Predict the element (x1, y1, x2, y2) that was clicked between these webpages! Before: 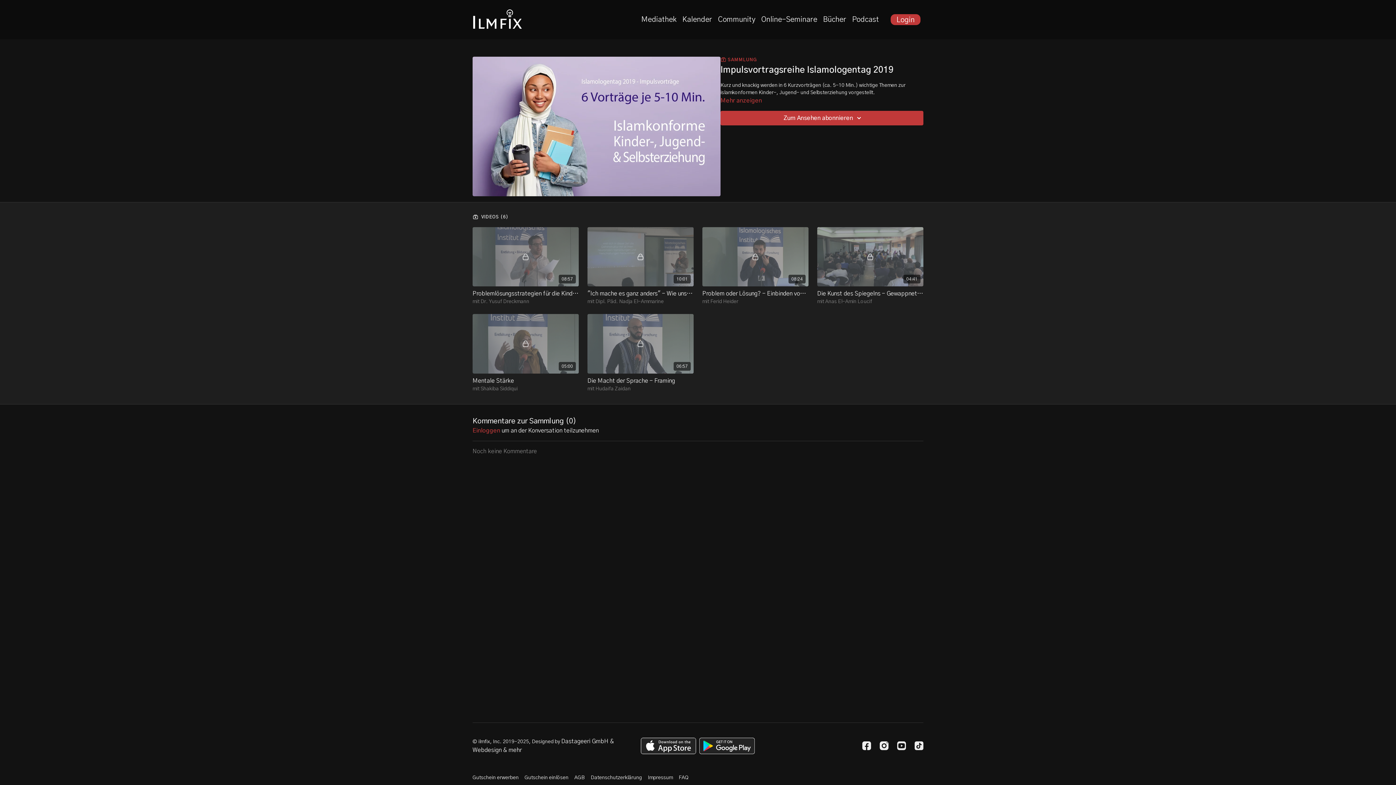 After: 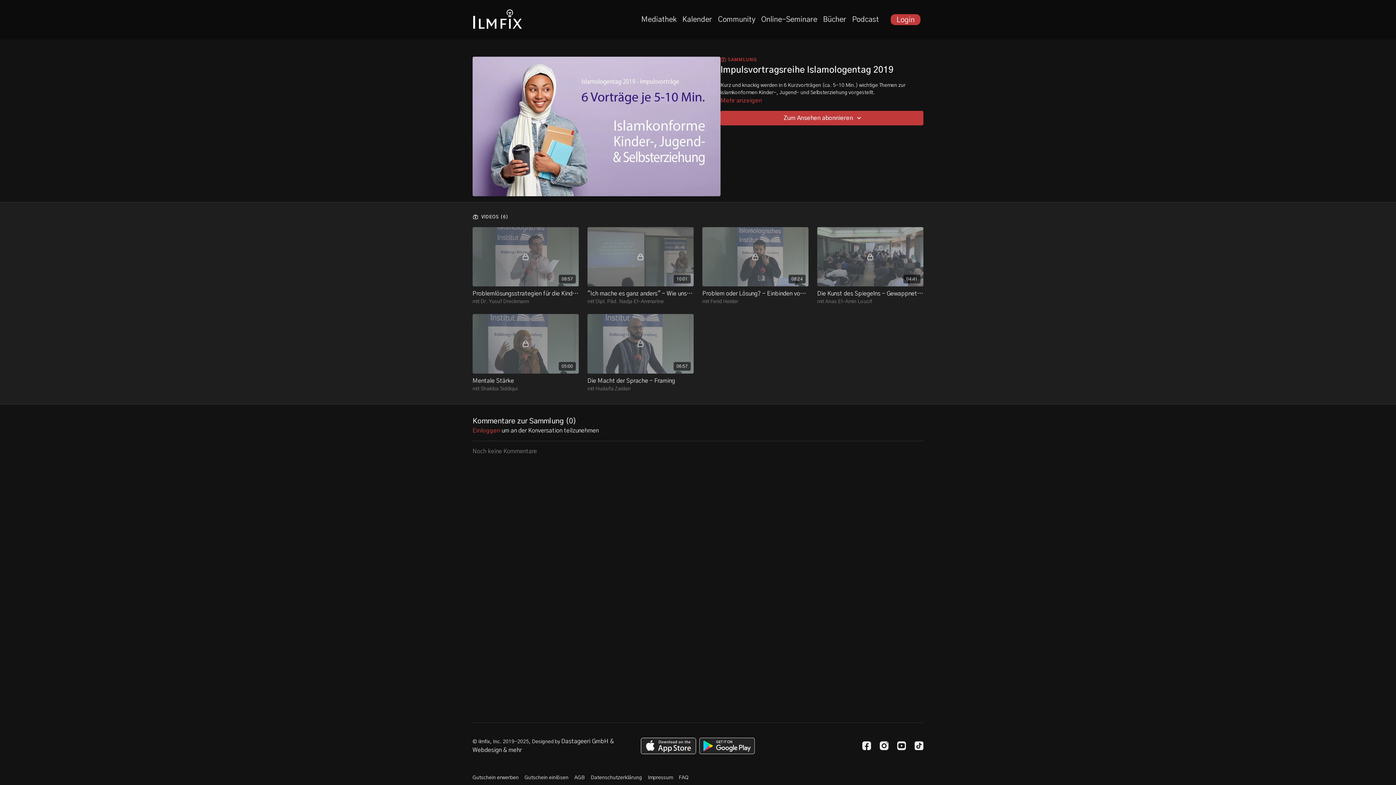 Action: bbox: (472, 747, 521, 753) label: Webdesign & mehr